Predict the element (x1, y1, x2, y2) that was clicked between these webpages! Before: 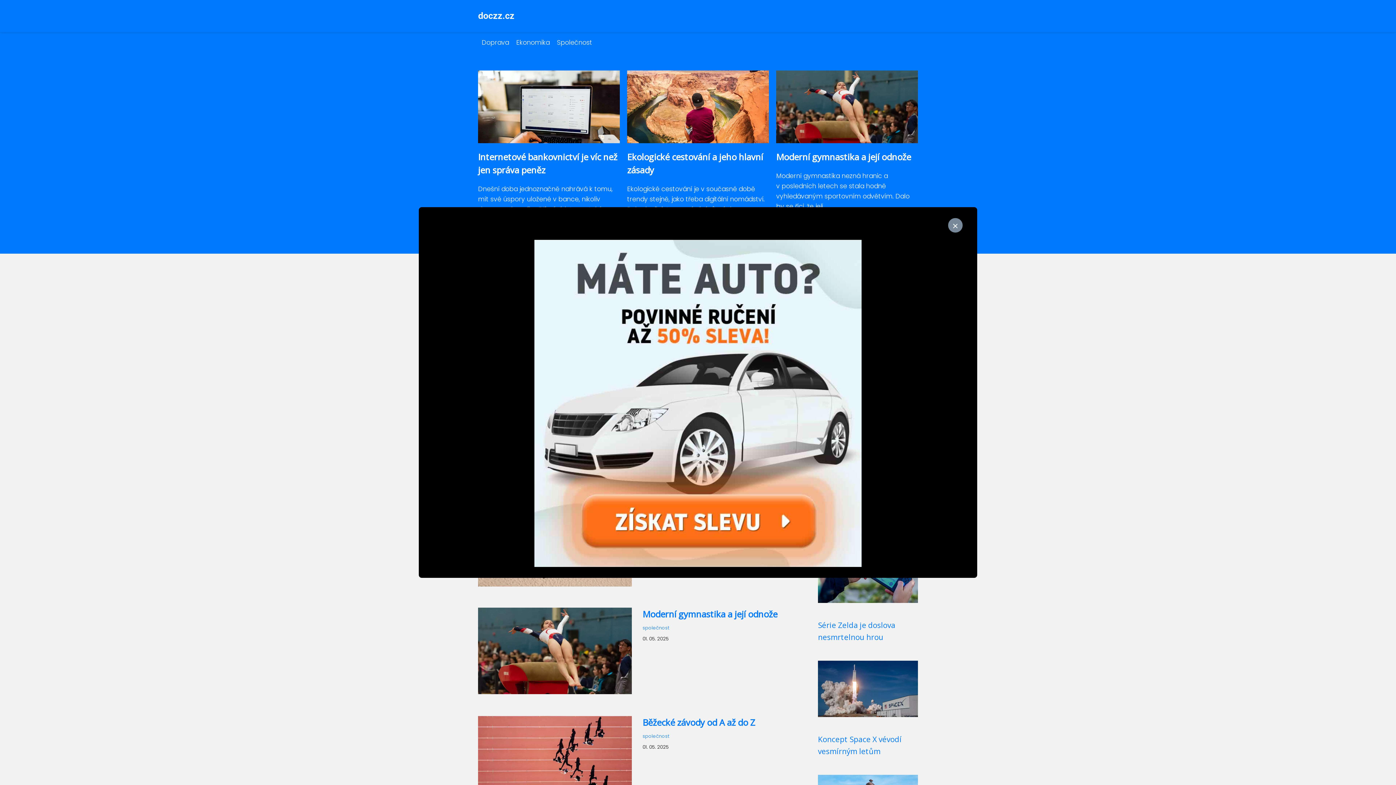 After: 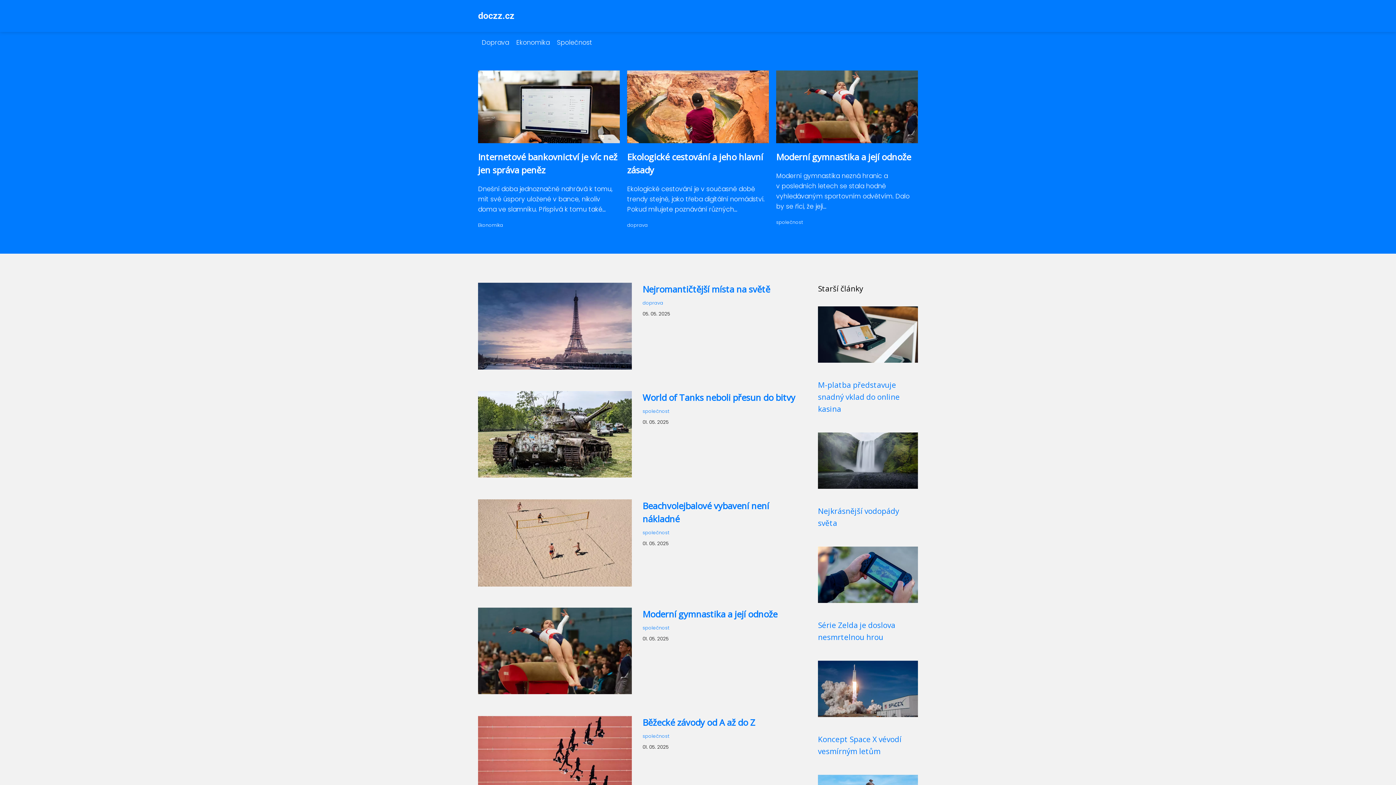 Action: label: × bbox: (948, 218, 962, 232)